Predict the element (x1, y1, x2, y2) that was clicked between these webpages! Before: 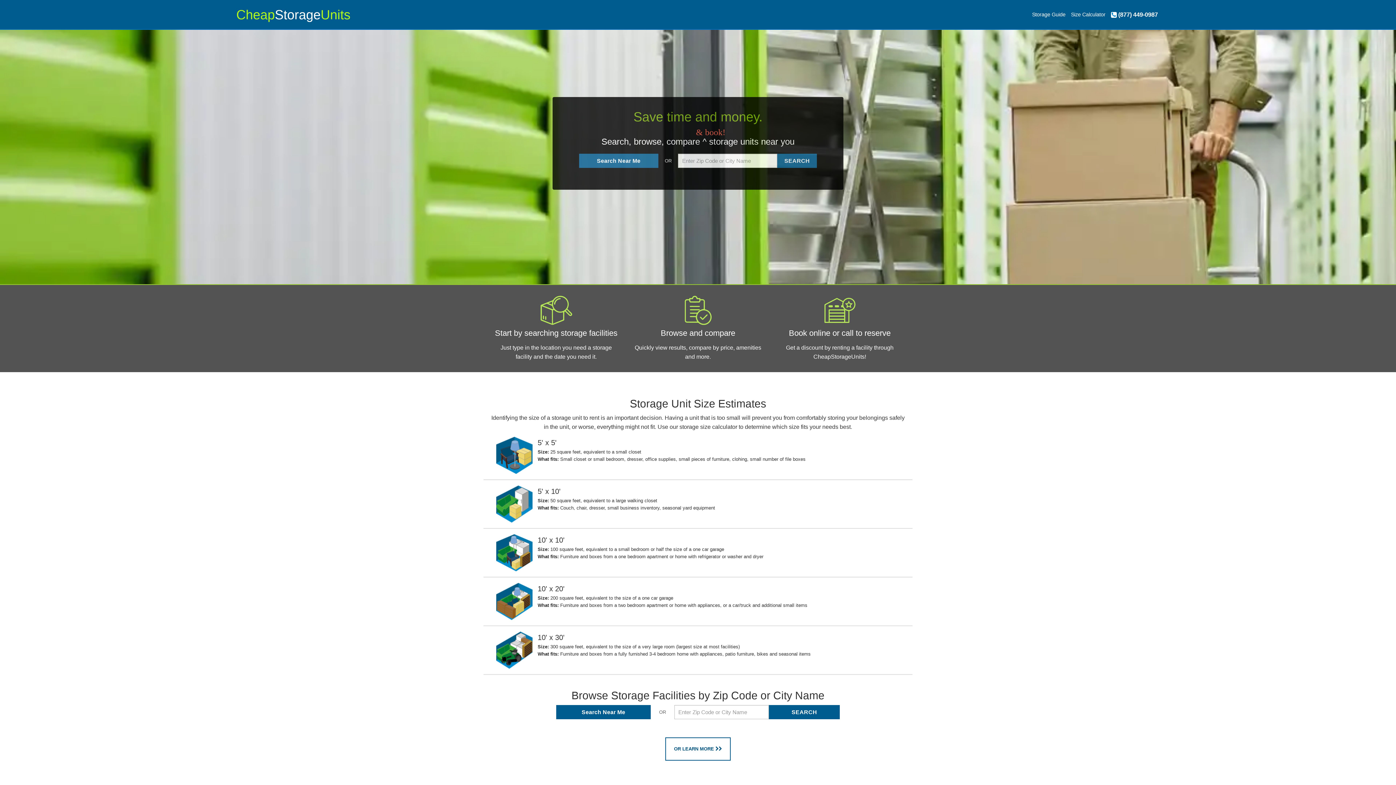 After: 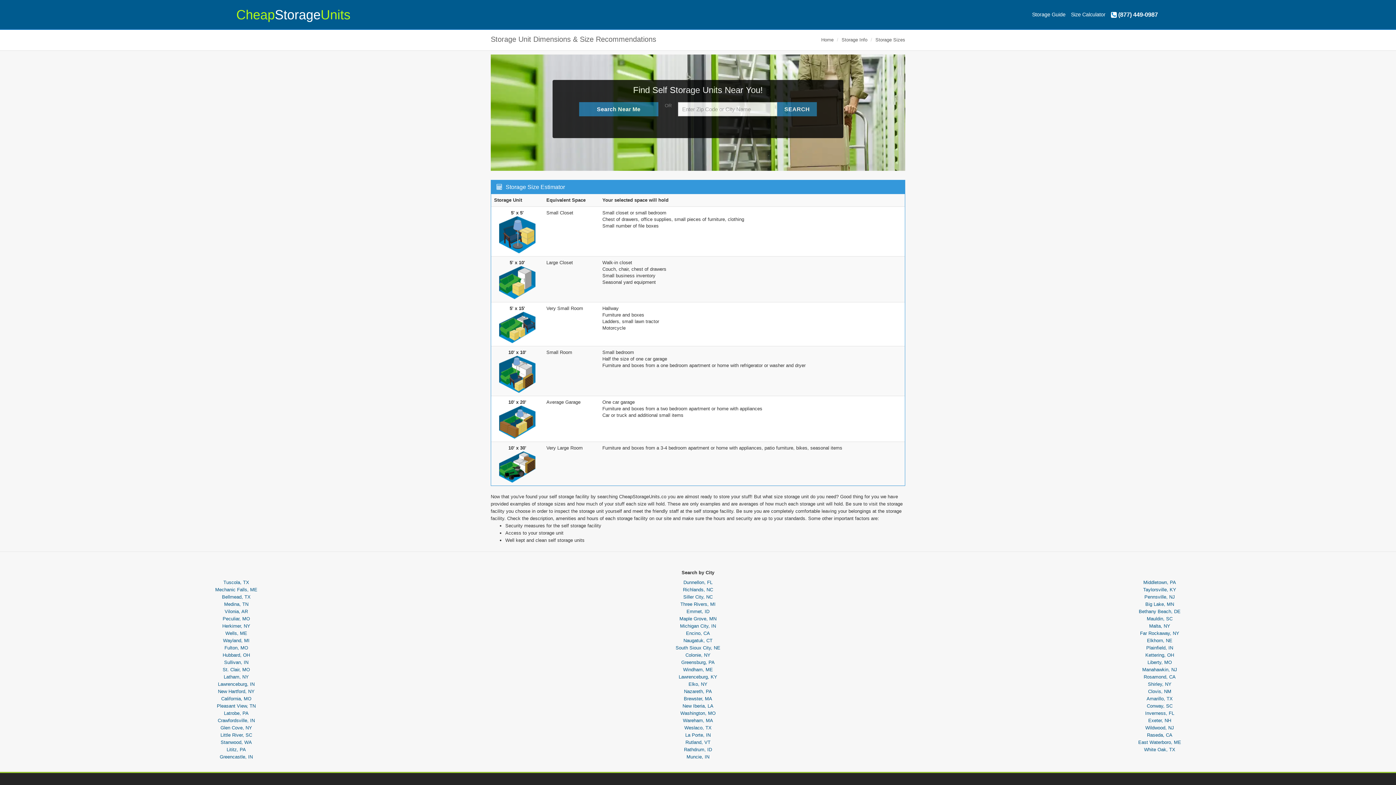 Action: bbox: (1069, 5, 1107, 23) label: Size Calculator